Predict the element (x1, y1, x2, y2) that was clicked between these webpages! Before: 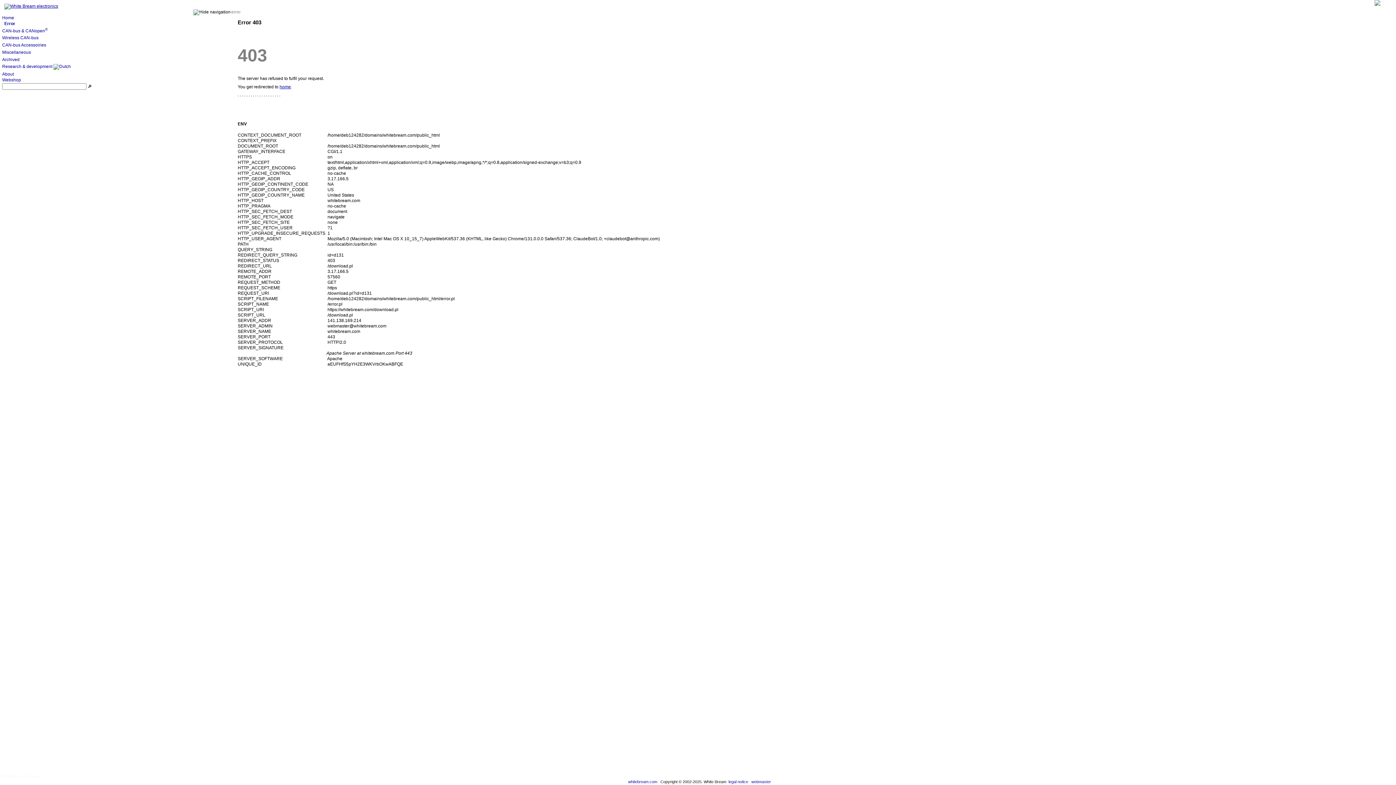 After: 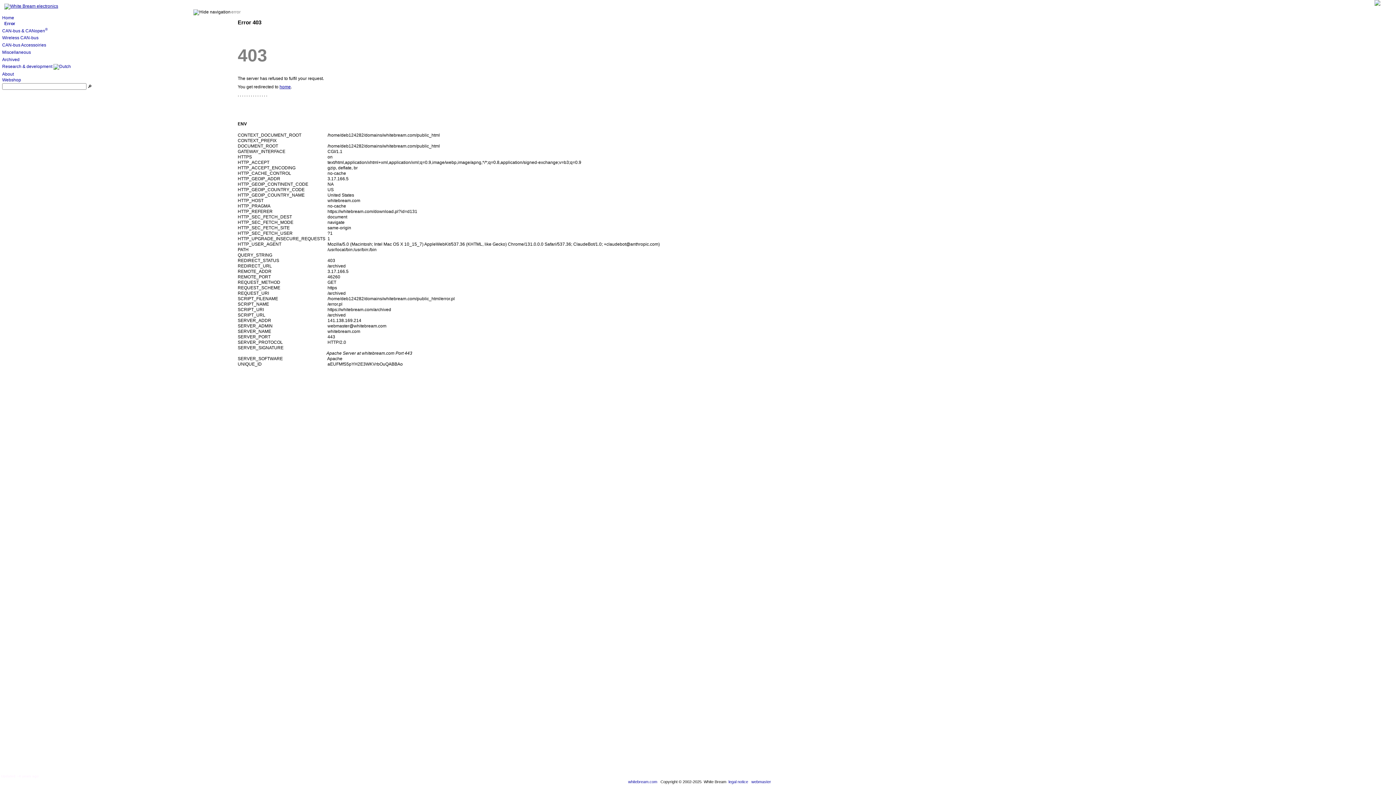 Action: bbox: (2, 56, 19, 62) label: Archived